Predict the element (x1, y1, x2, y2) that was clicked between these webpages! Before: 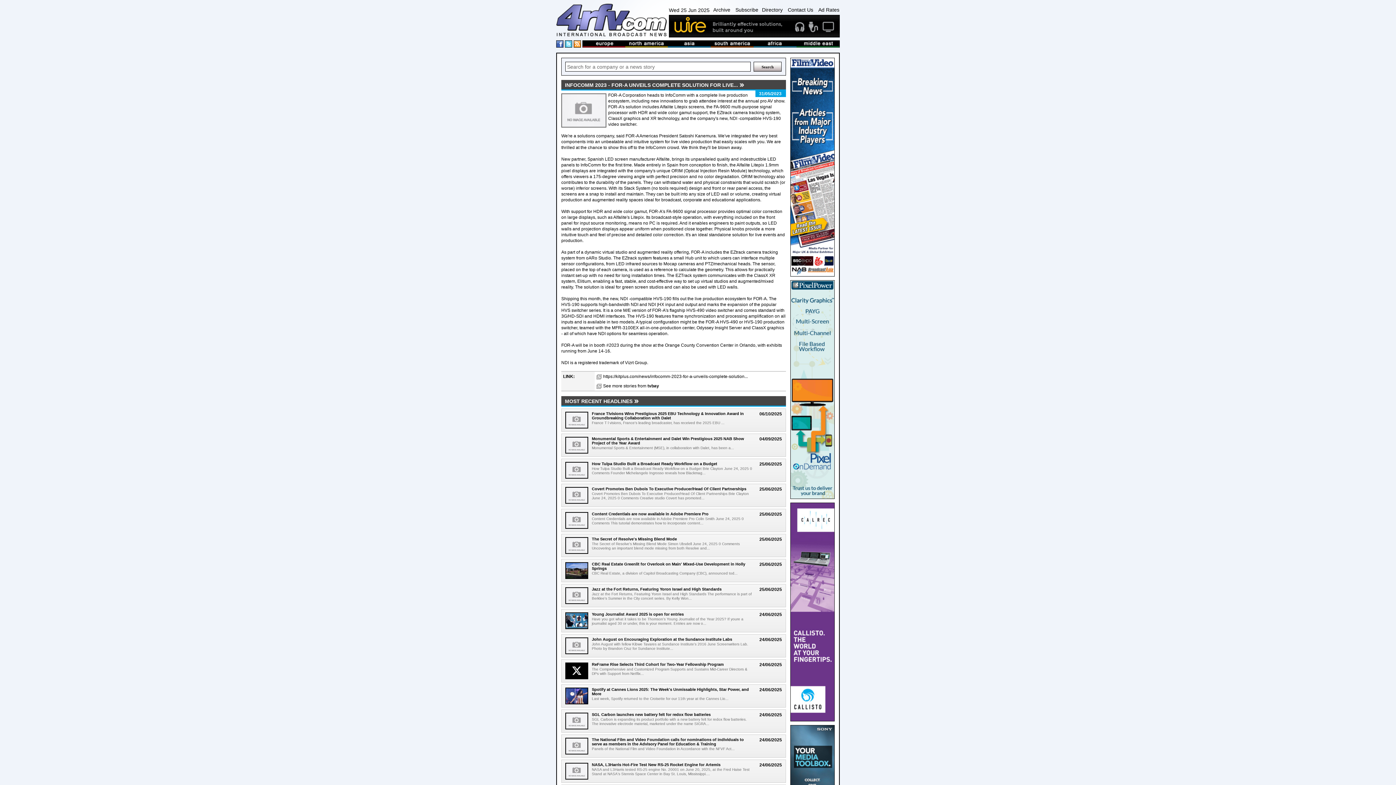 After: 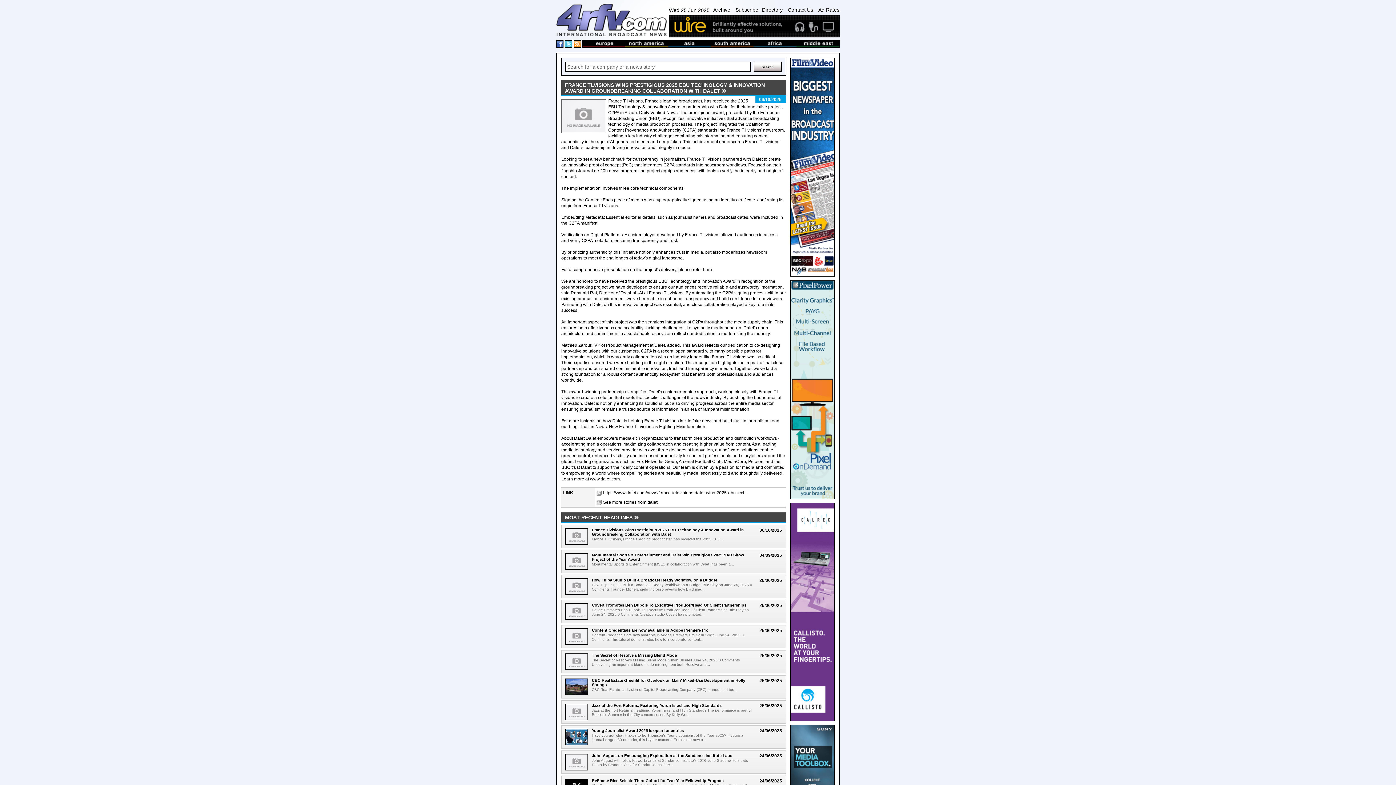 Action: bbox: (565, 412, 588, 428)